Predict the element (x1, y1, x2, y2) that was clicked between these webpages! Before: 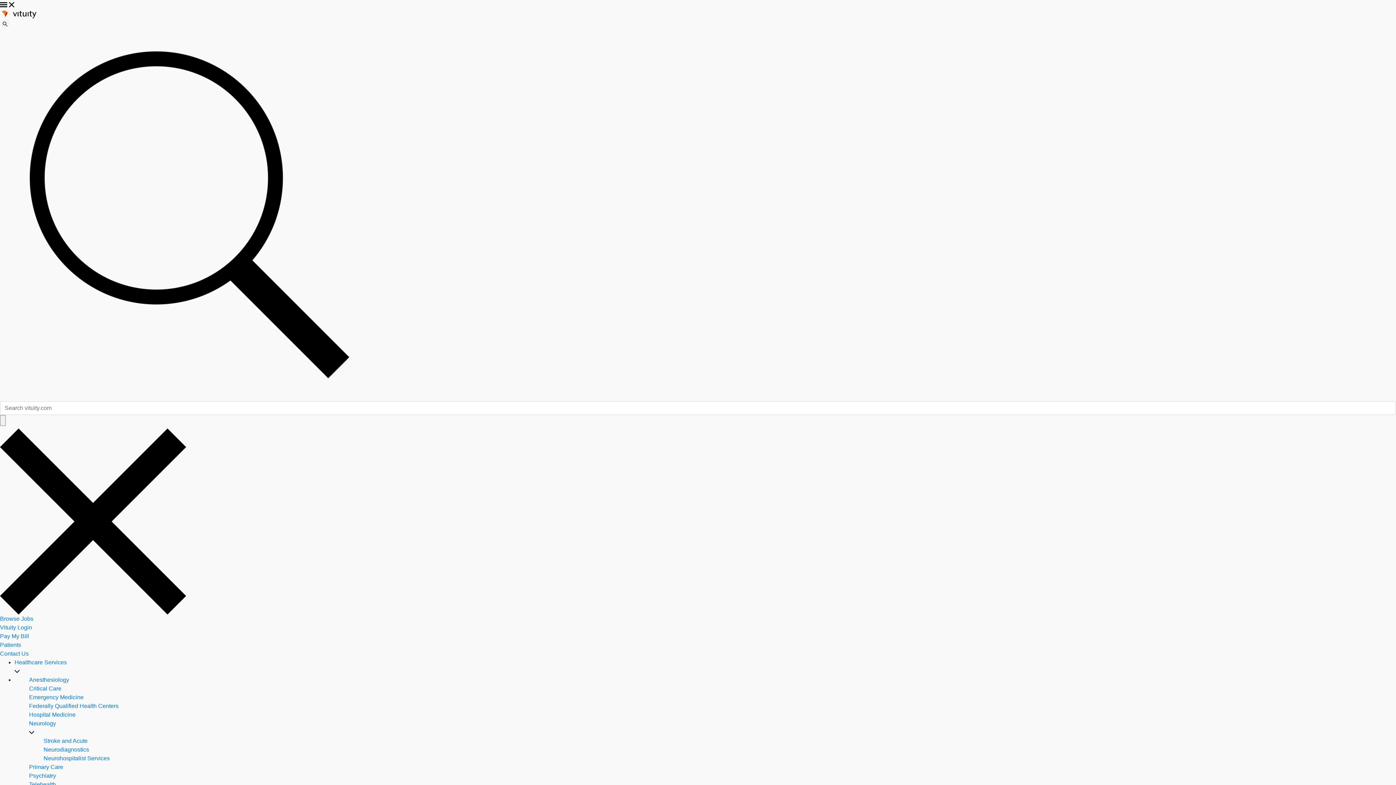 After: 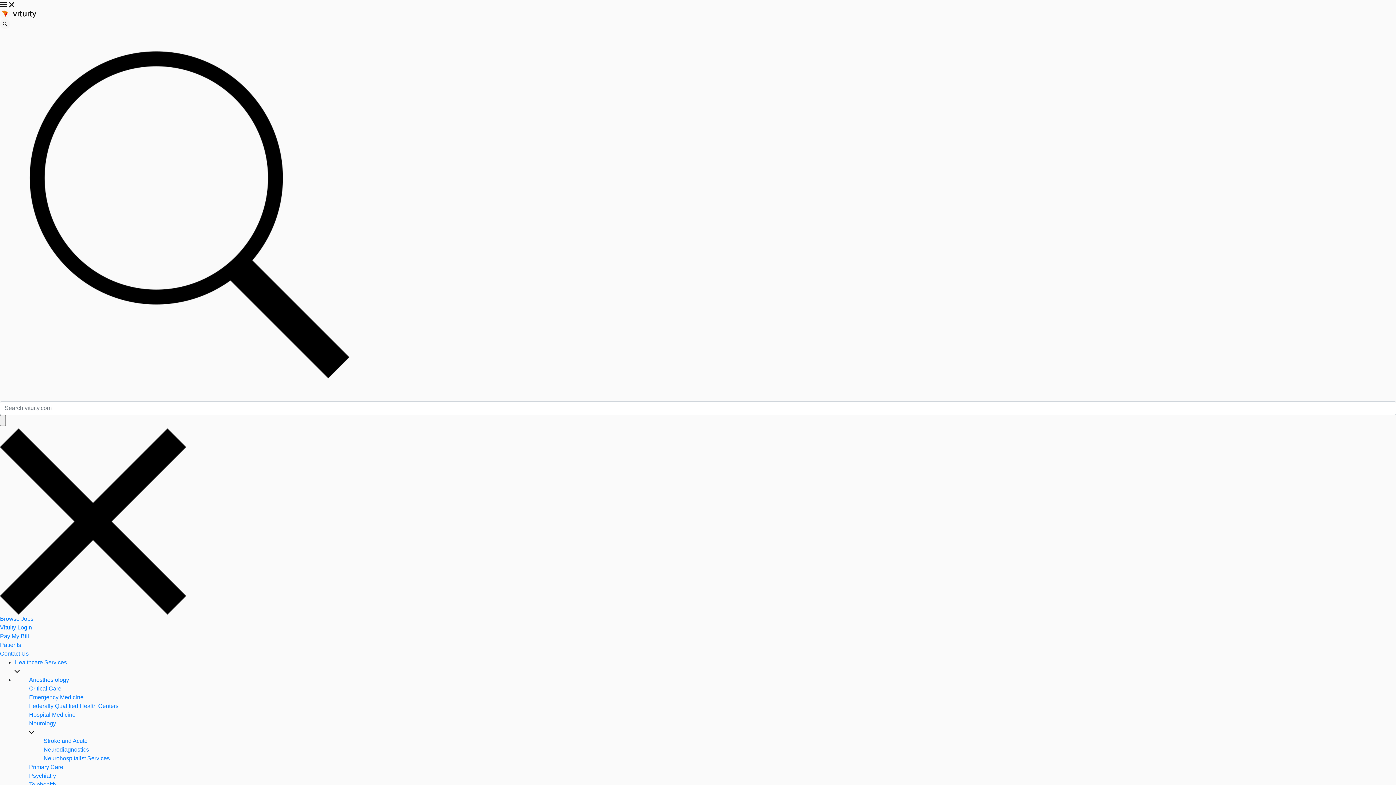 Action: label: Telehealth bbox: (29, 781, 56, 788)